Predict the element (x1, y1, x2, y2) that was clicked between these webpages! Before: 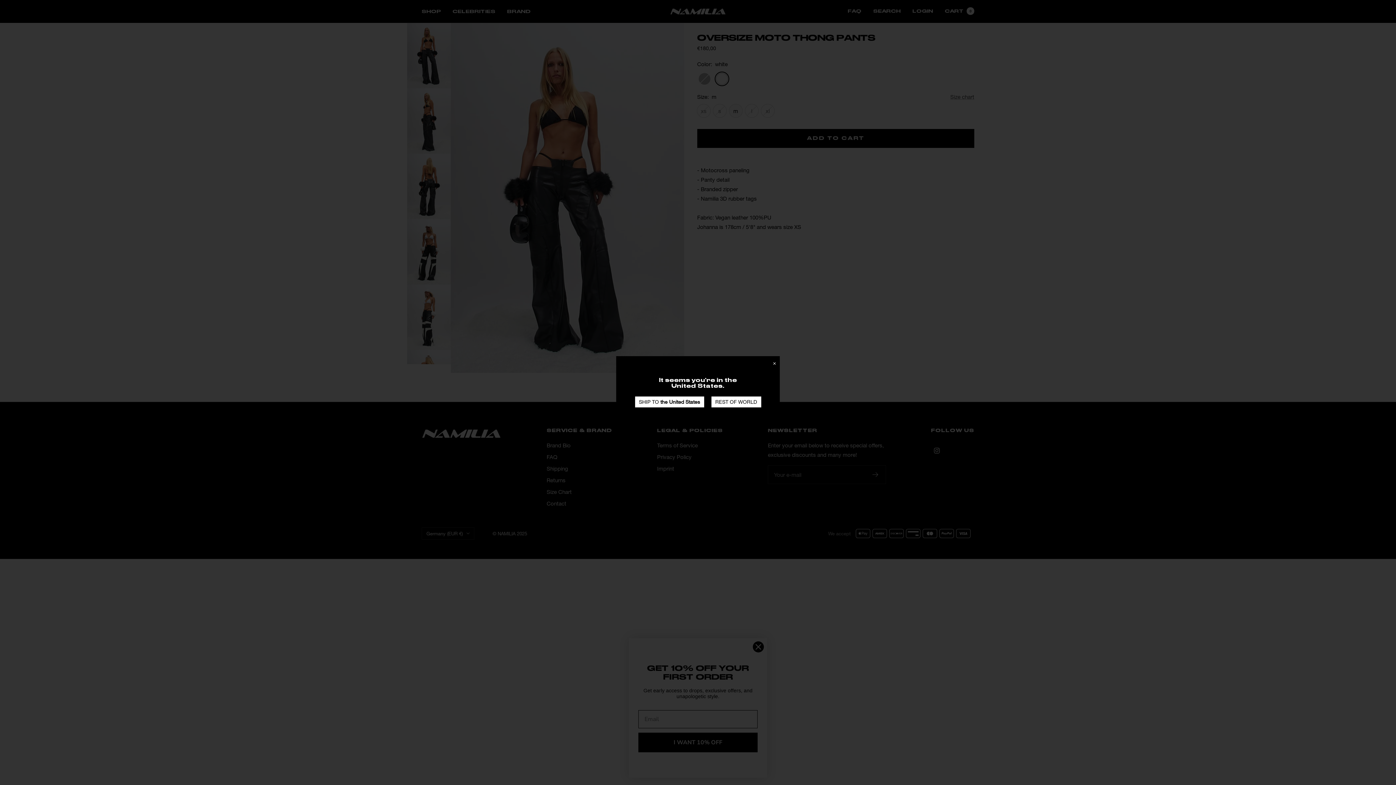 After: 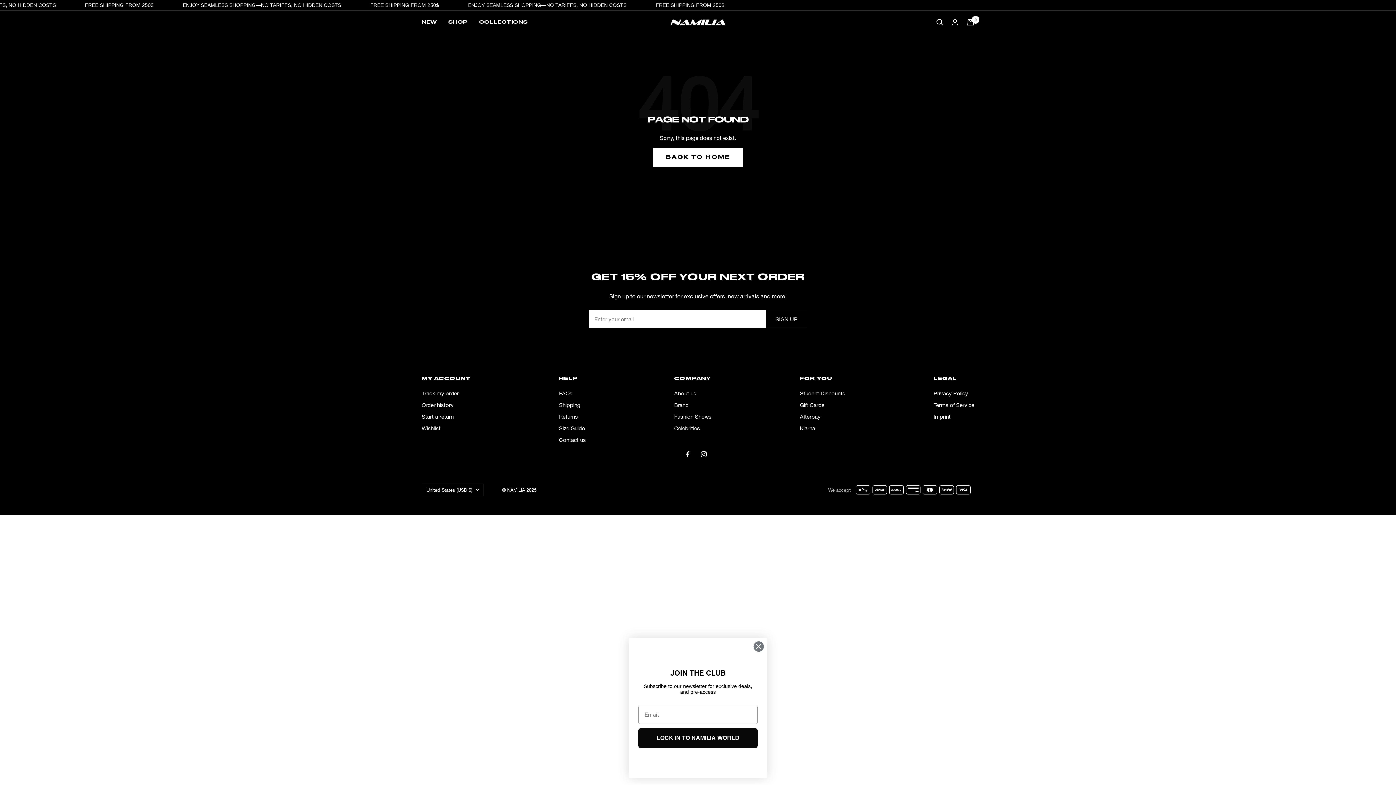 Action: bbox: (635, 396, 704, 407) label: SHIP TO the United States